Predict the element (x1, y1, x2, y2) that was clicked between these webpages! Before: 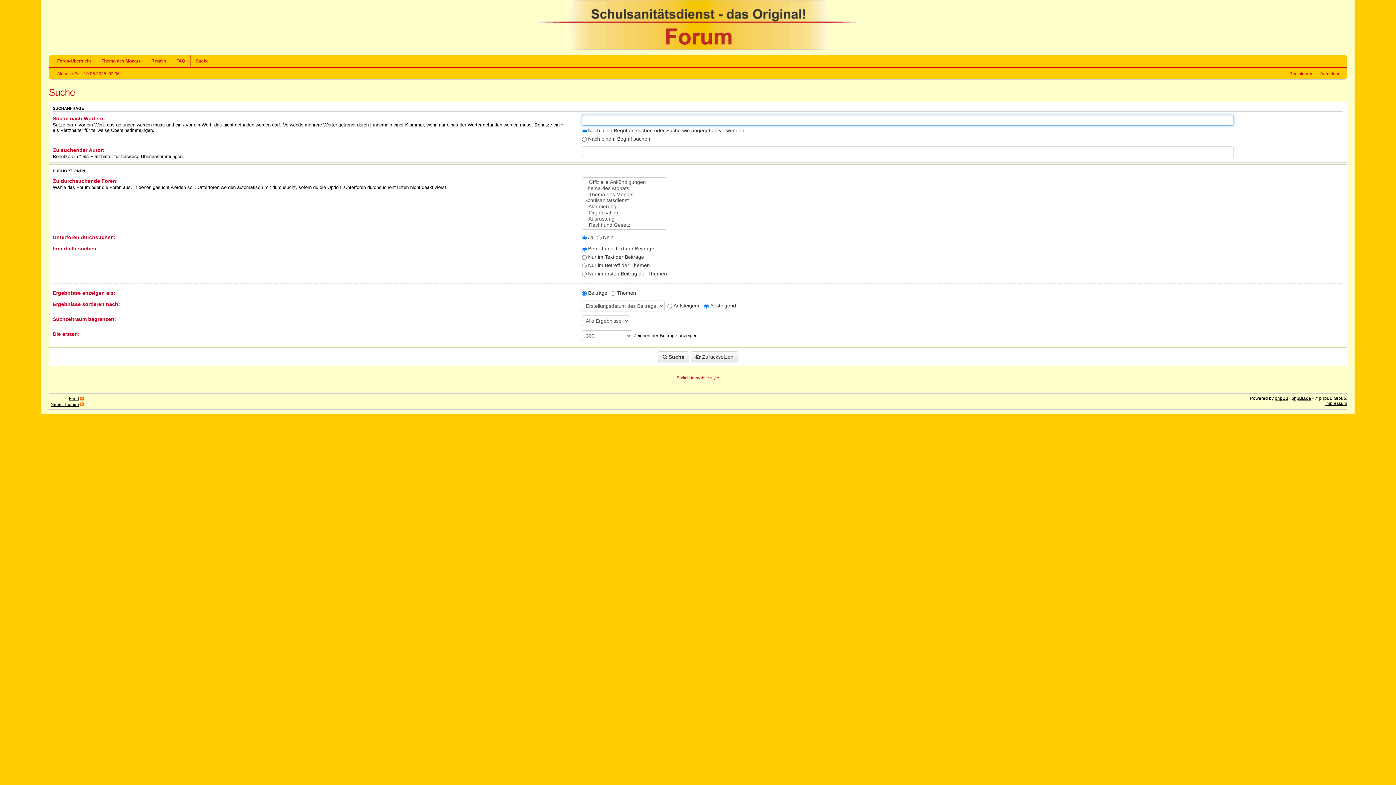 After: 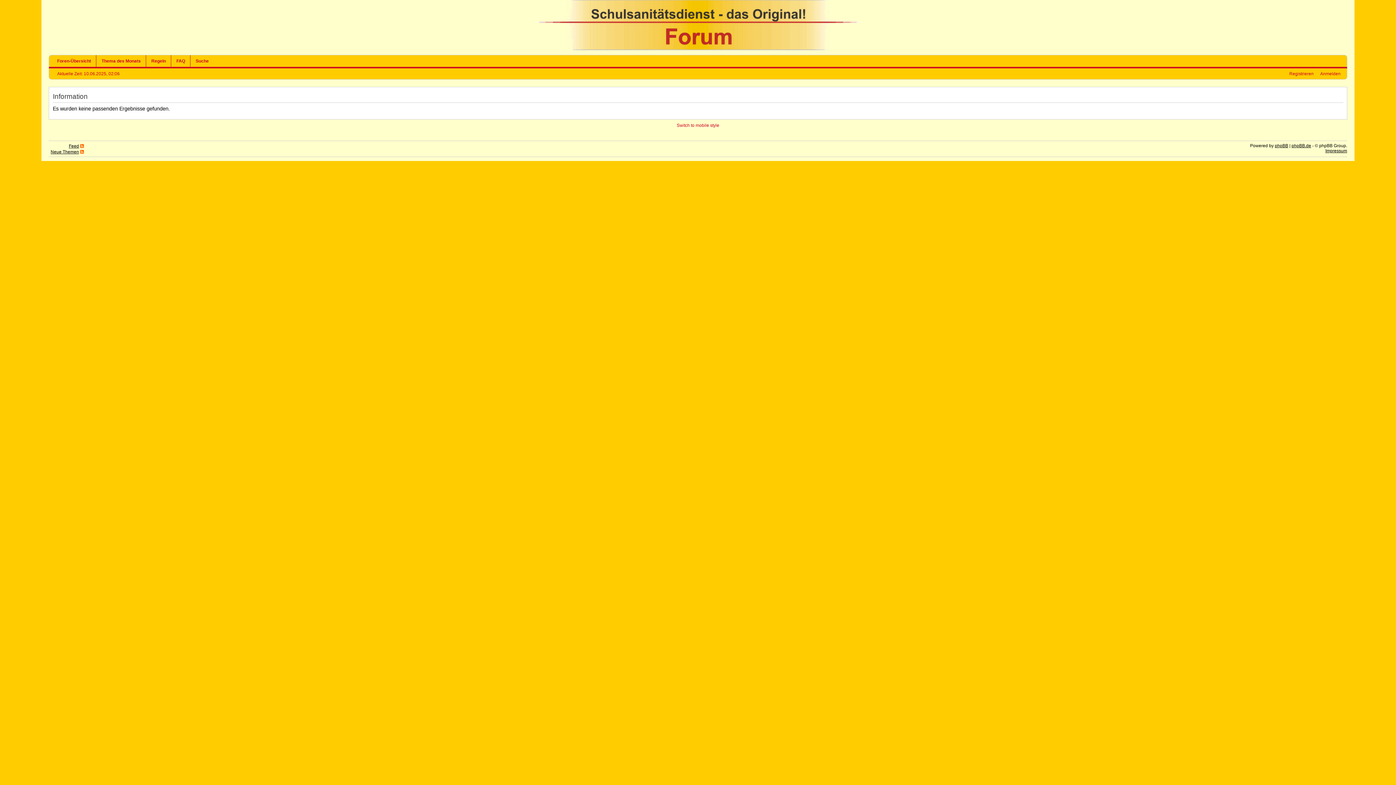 Action: label:  Suche bbox: (658, 351, 689, 362)